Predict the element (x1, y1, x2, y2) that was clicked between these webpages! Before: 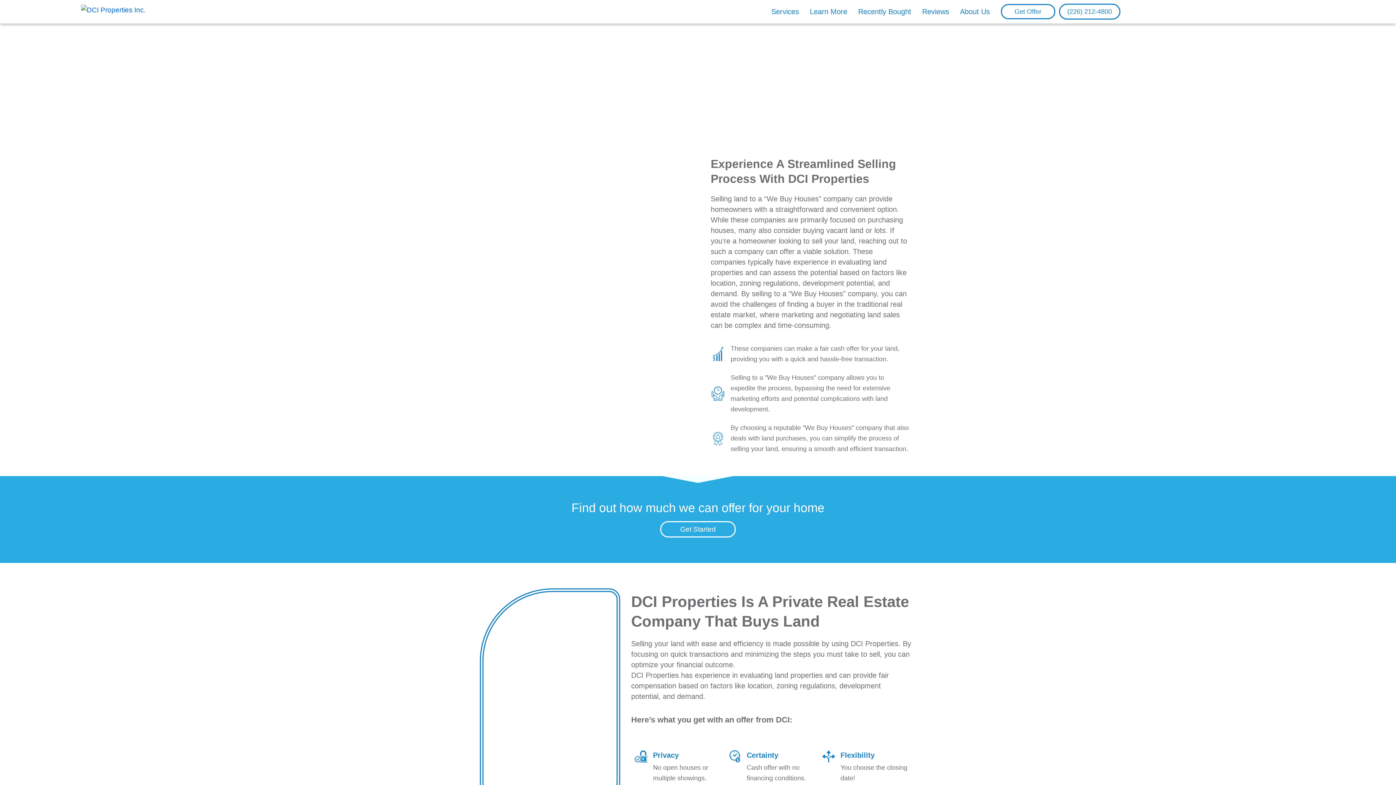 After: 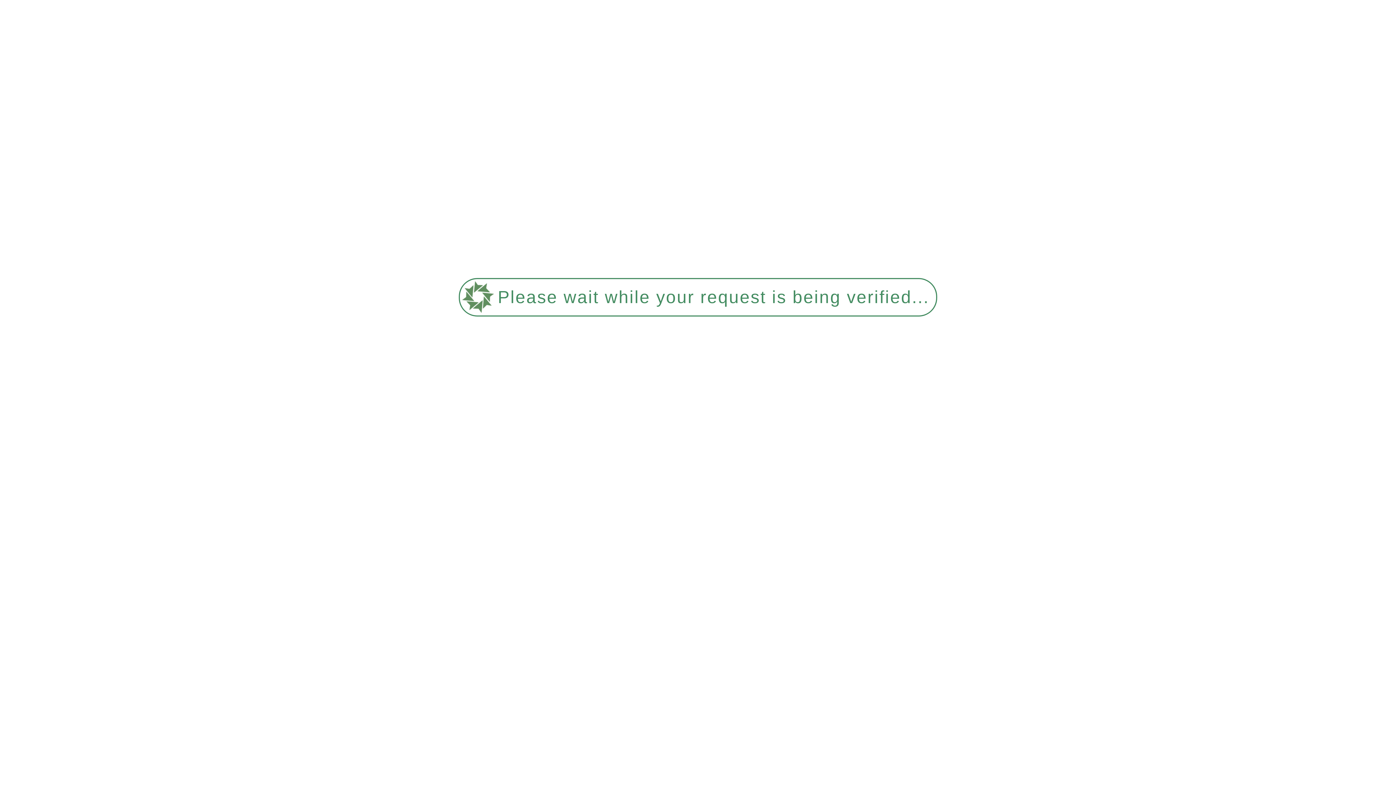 Action: label: Recently Bought bbox: (852, 5, 916, 18)